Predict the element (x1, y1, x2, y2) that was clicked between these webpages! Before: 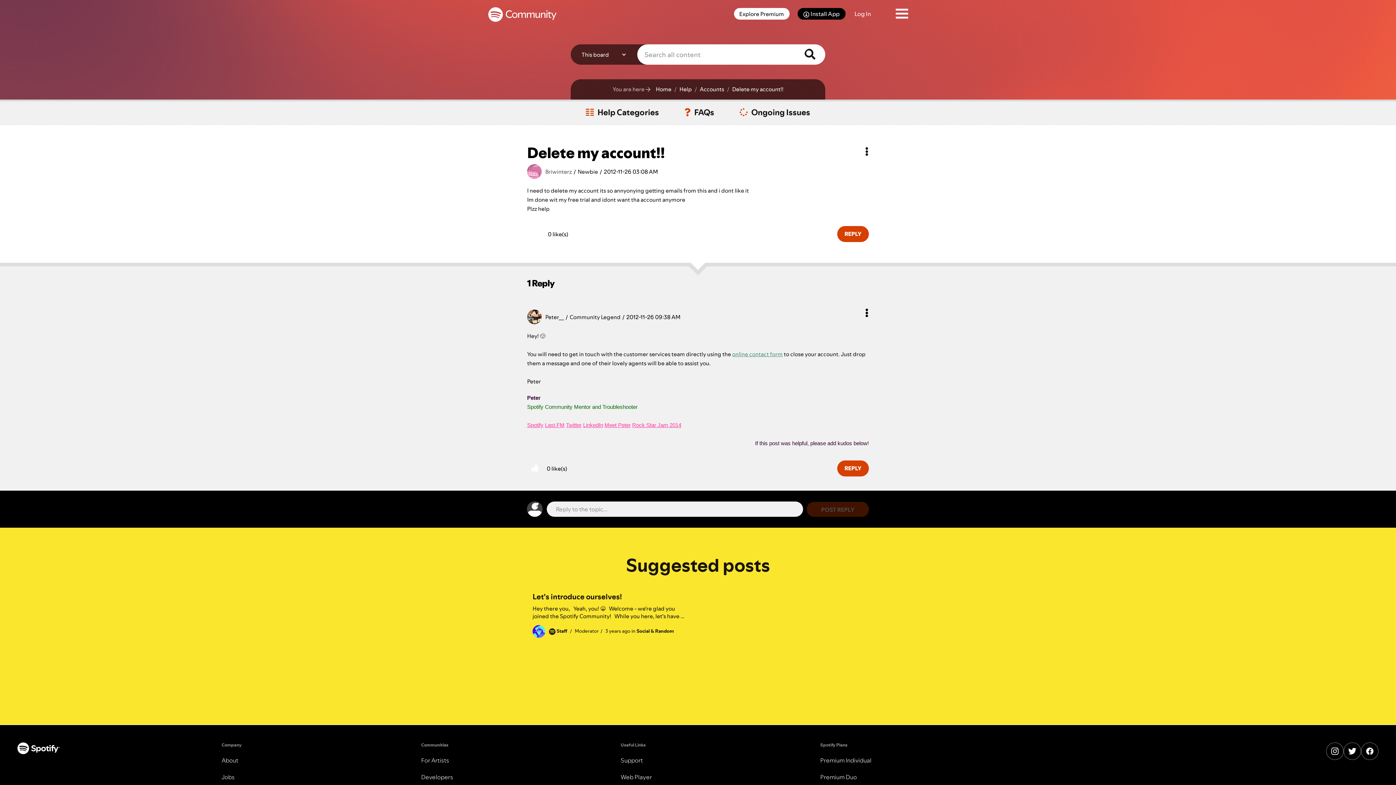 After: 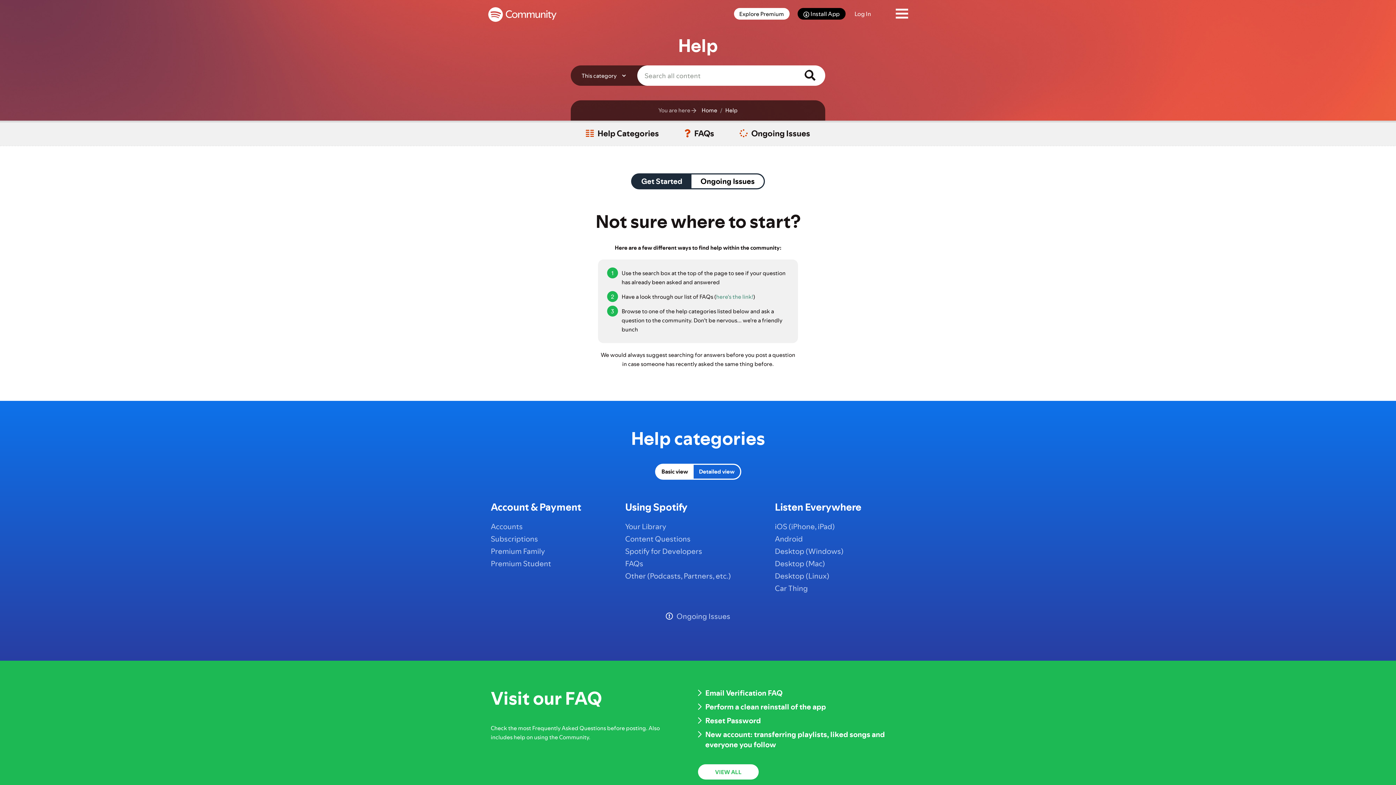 Action: bbox: (677, 84, 692, 94) label: Help